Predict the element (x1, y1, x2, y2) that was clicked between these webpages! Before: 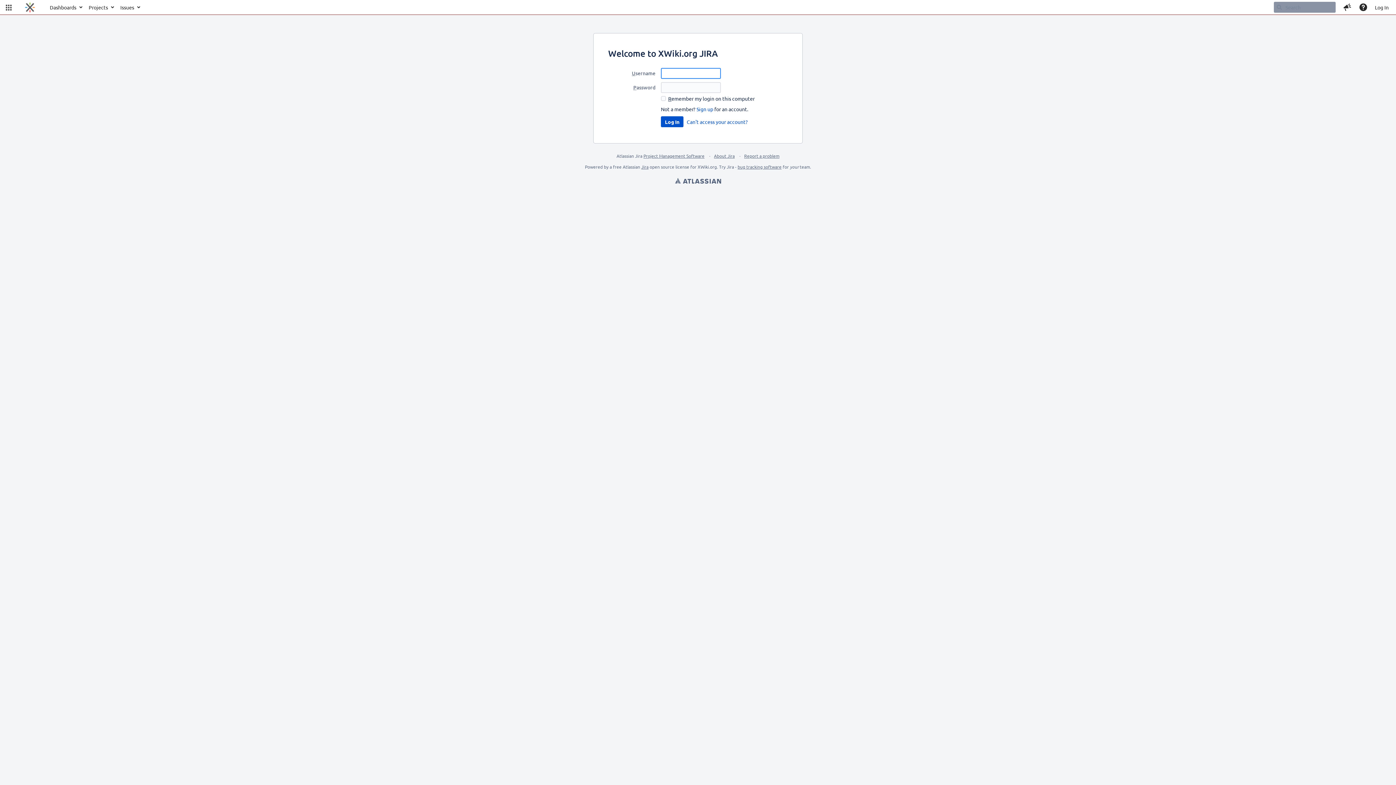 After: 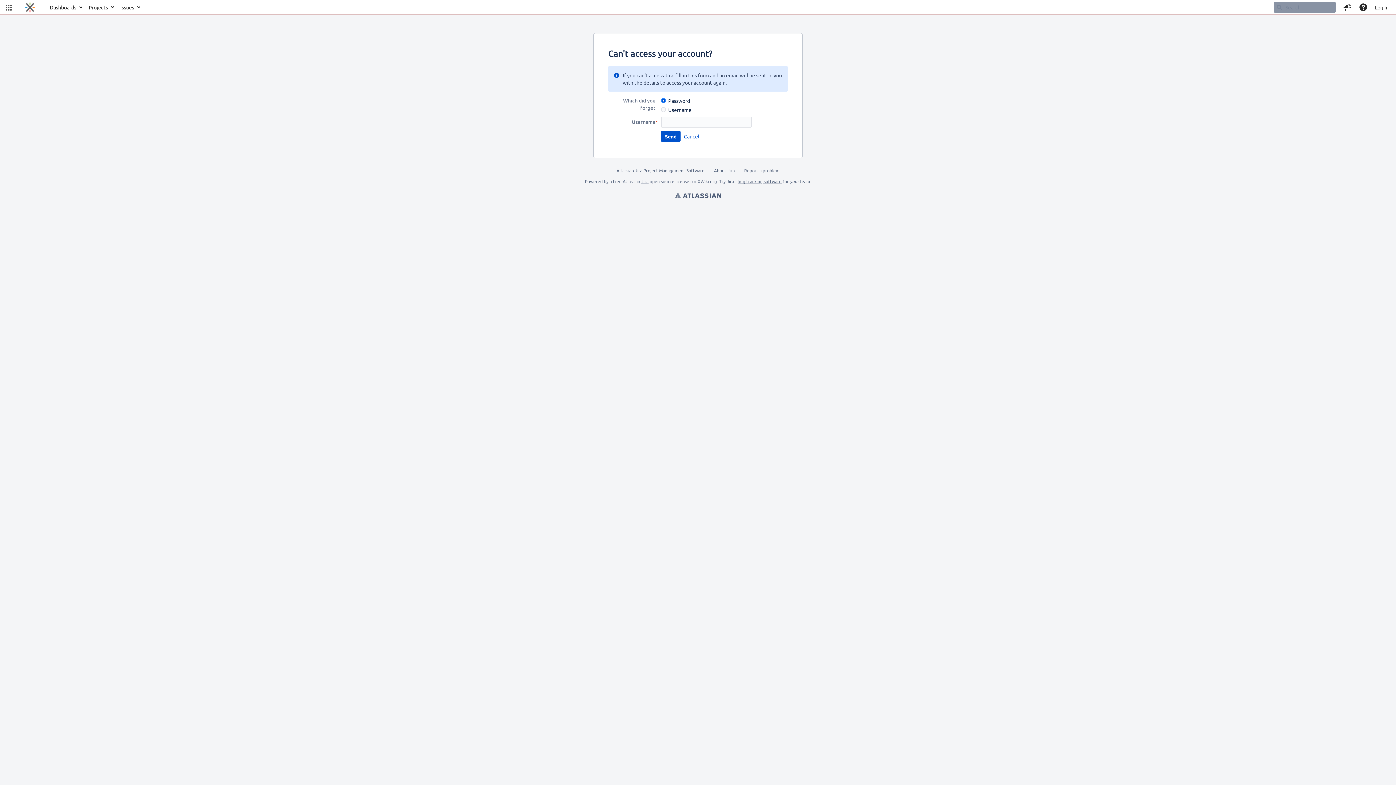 Action: label: Can't access your account? bbox: (686, 116, 748, 127)